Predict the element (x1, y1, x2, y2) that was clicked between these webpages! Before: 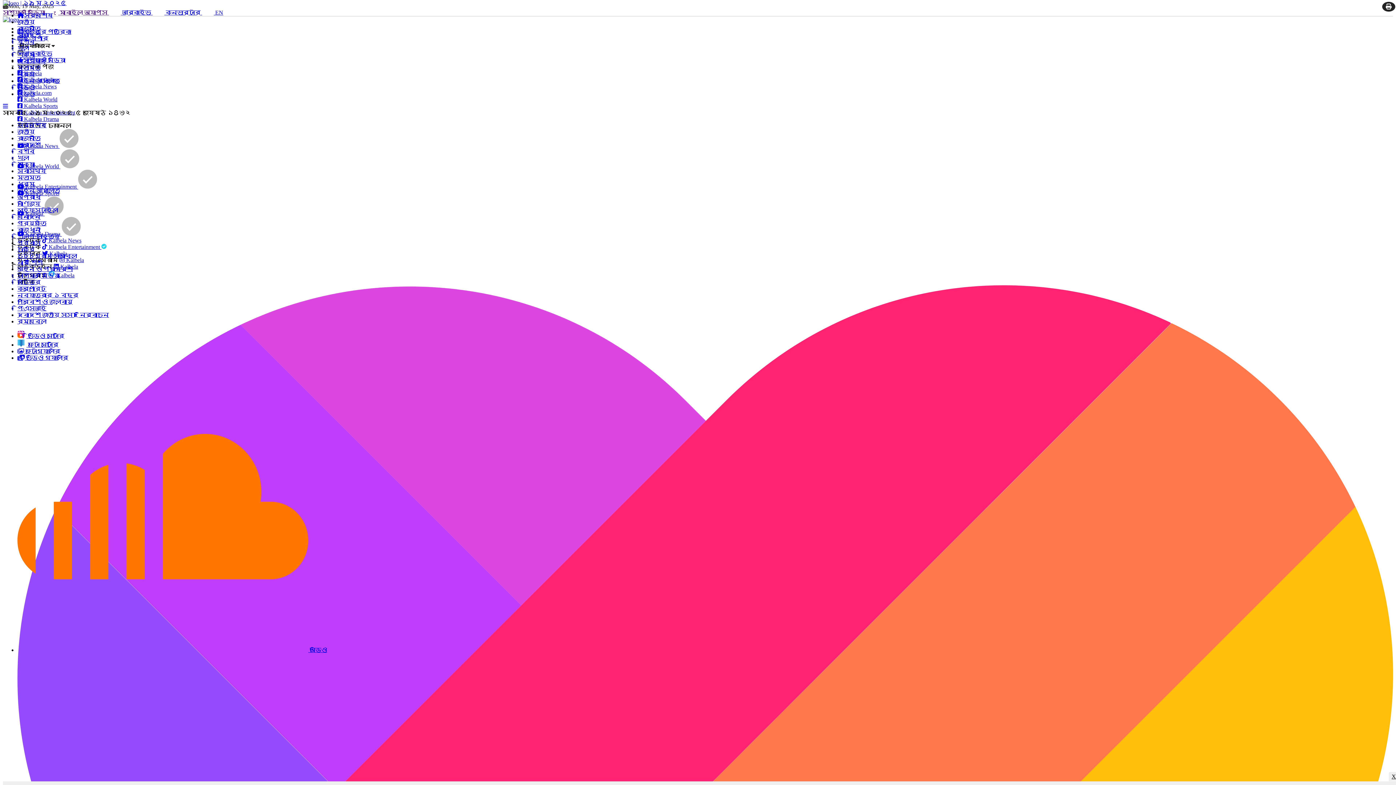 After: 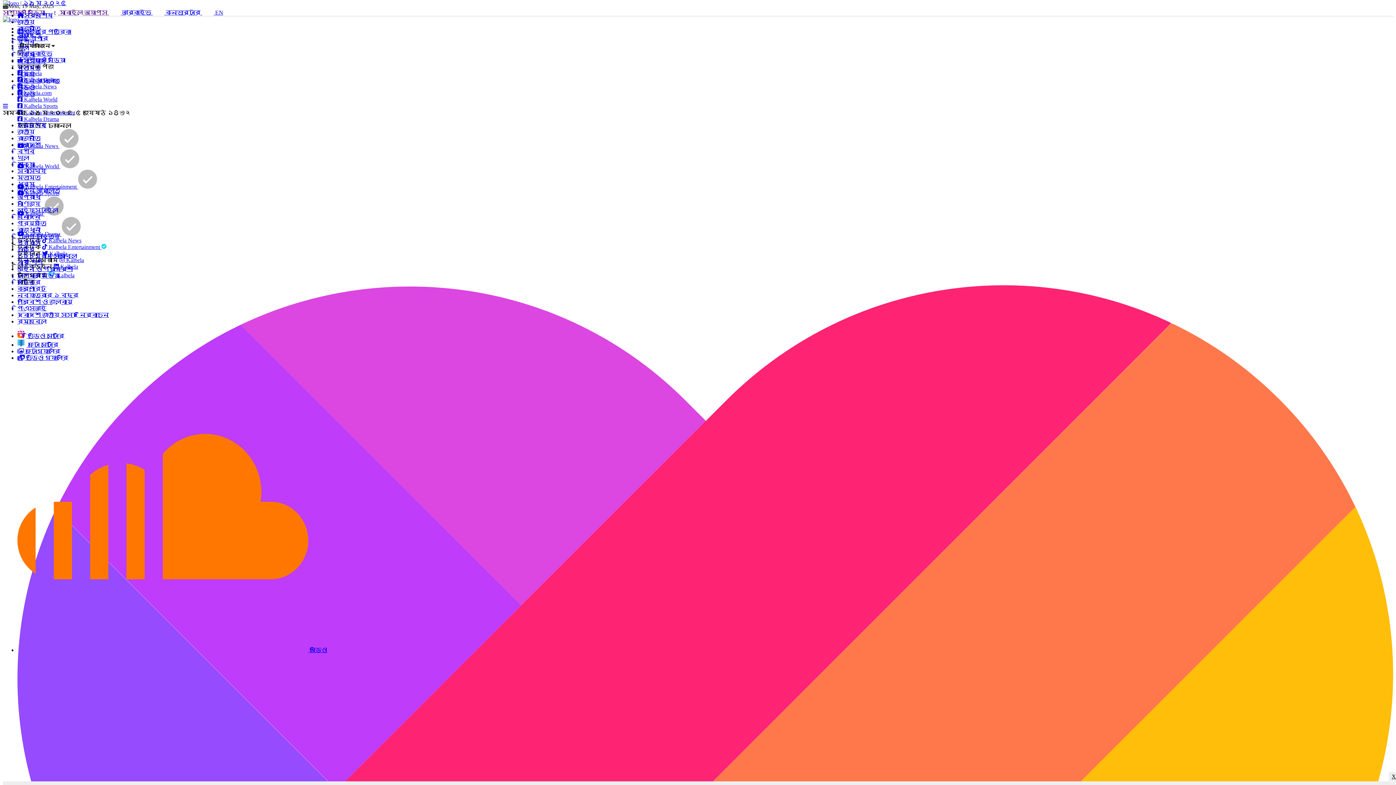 Action: label: বাণিজ্য bbox: (17, 200, 40, 206)